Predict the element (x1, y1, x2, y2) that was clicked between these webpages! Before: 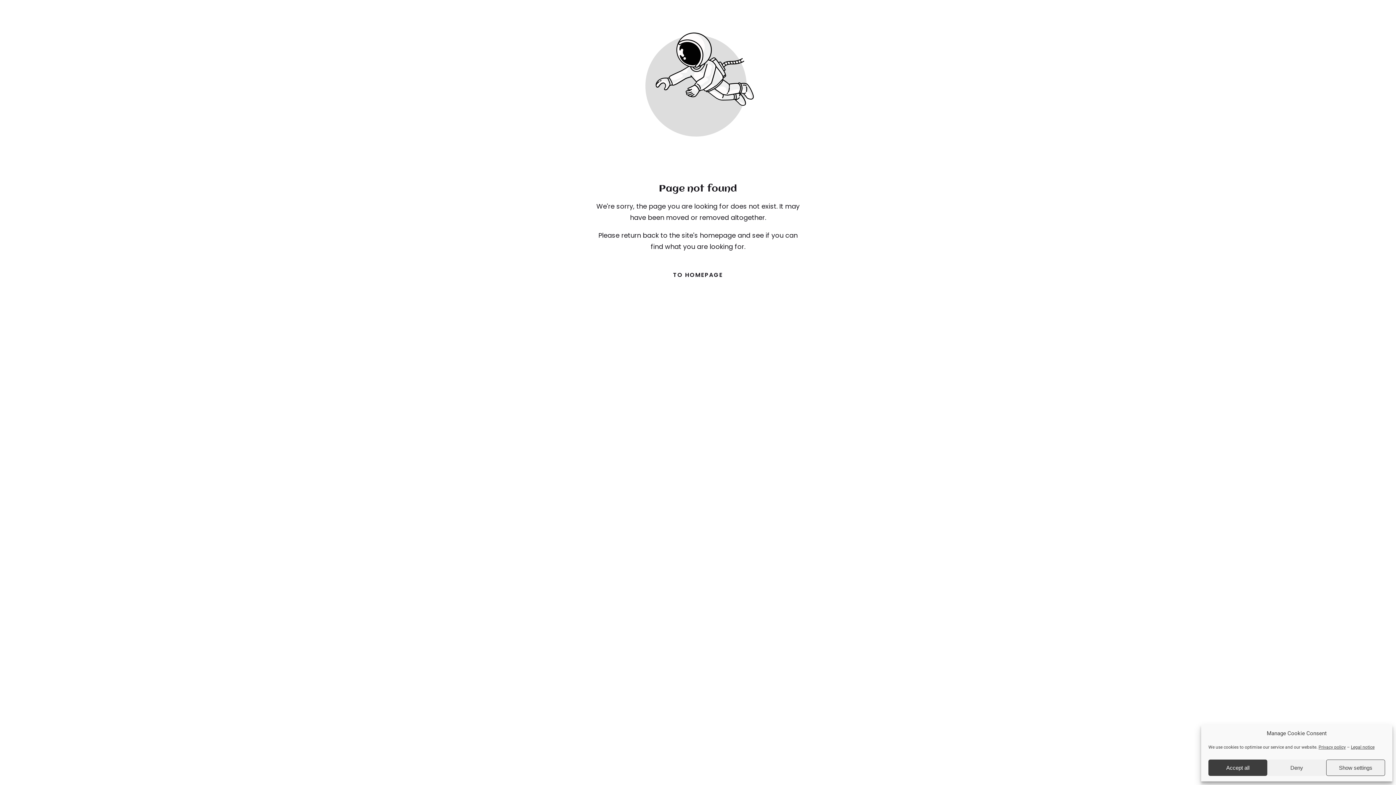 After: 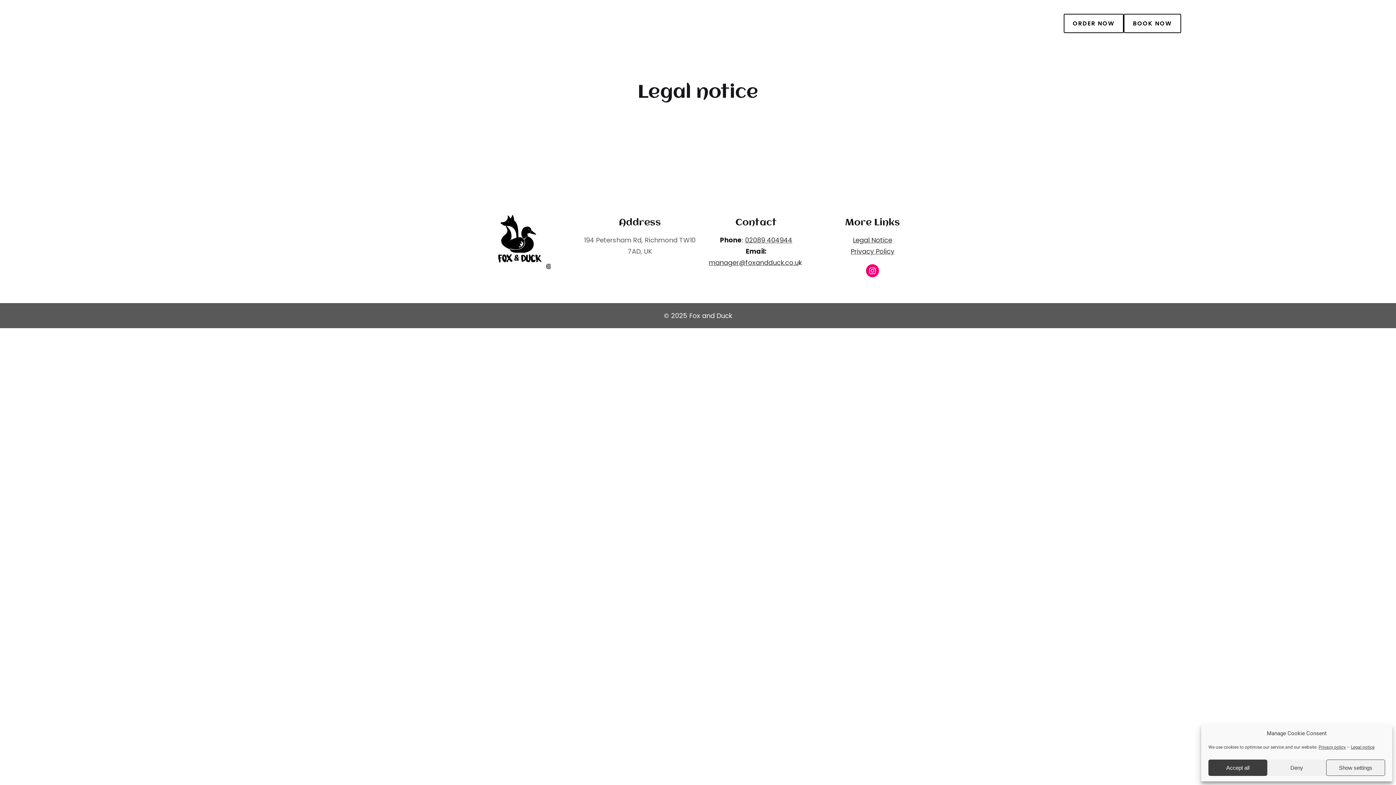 Action: label: Legal notice bbox: (1351, 745, 1374, 750)